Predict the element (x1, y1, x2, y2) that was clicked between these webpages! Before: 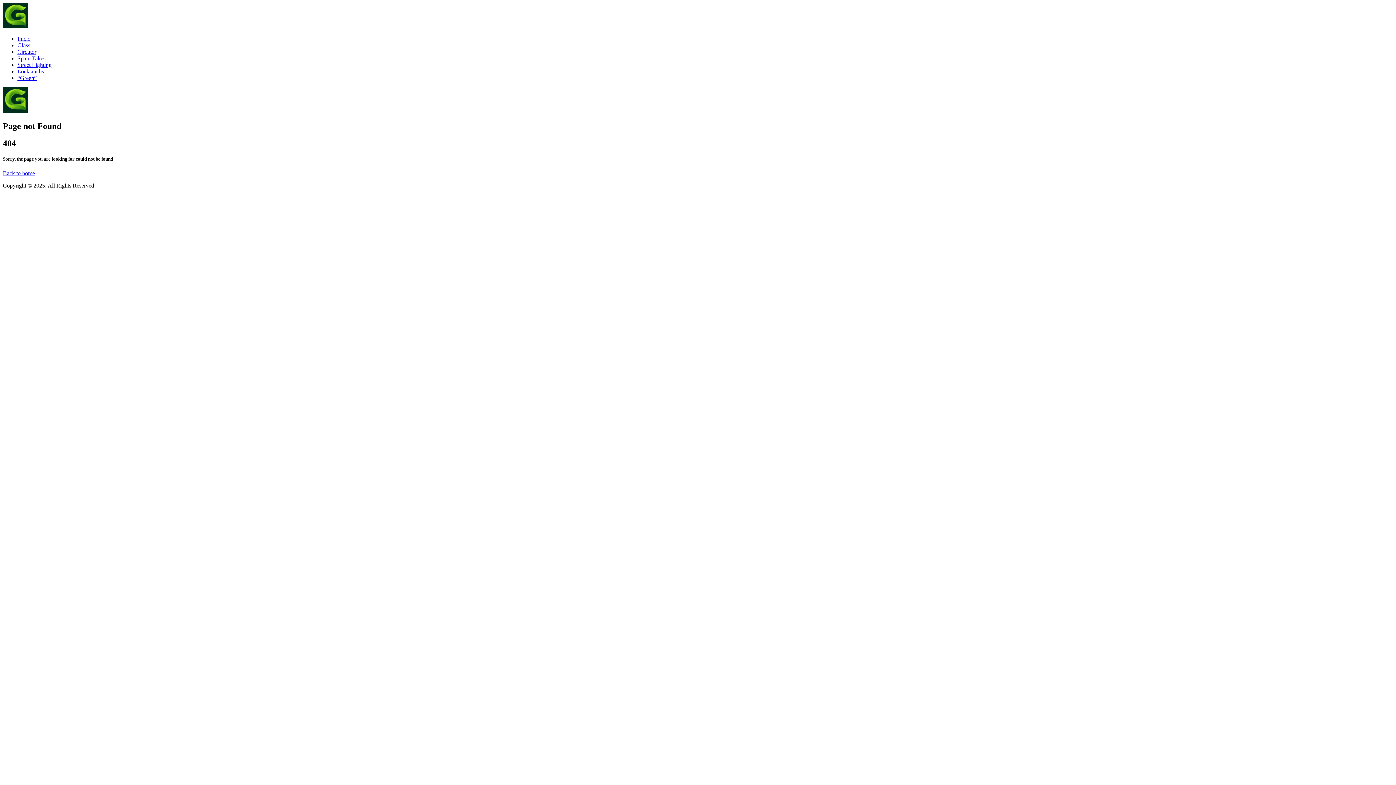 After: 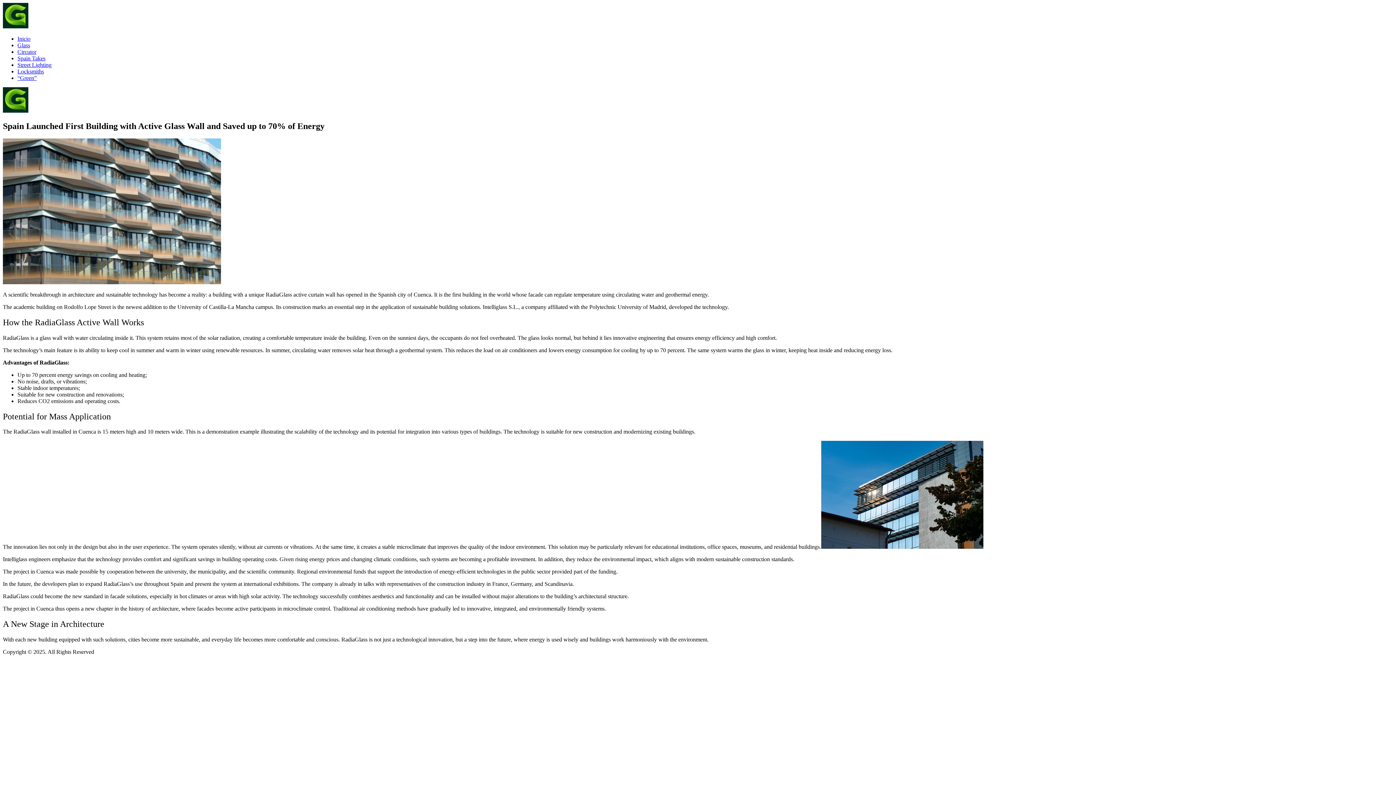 Action: label: Glass bbox: (17, 42, 30, 48)